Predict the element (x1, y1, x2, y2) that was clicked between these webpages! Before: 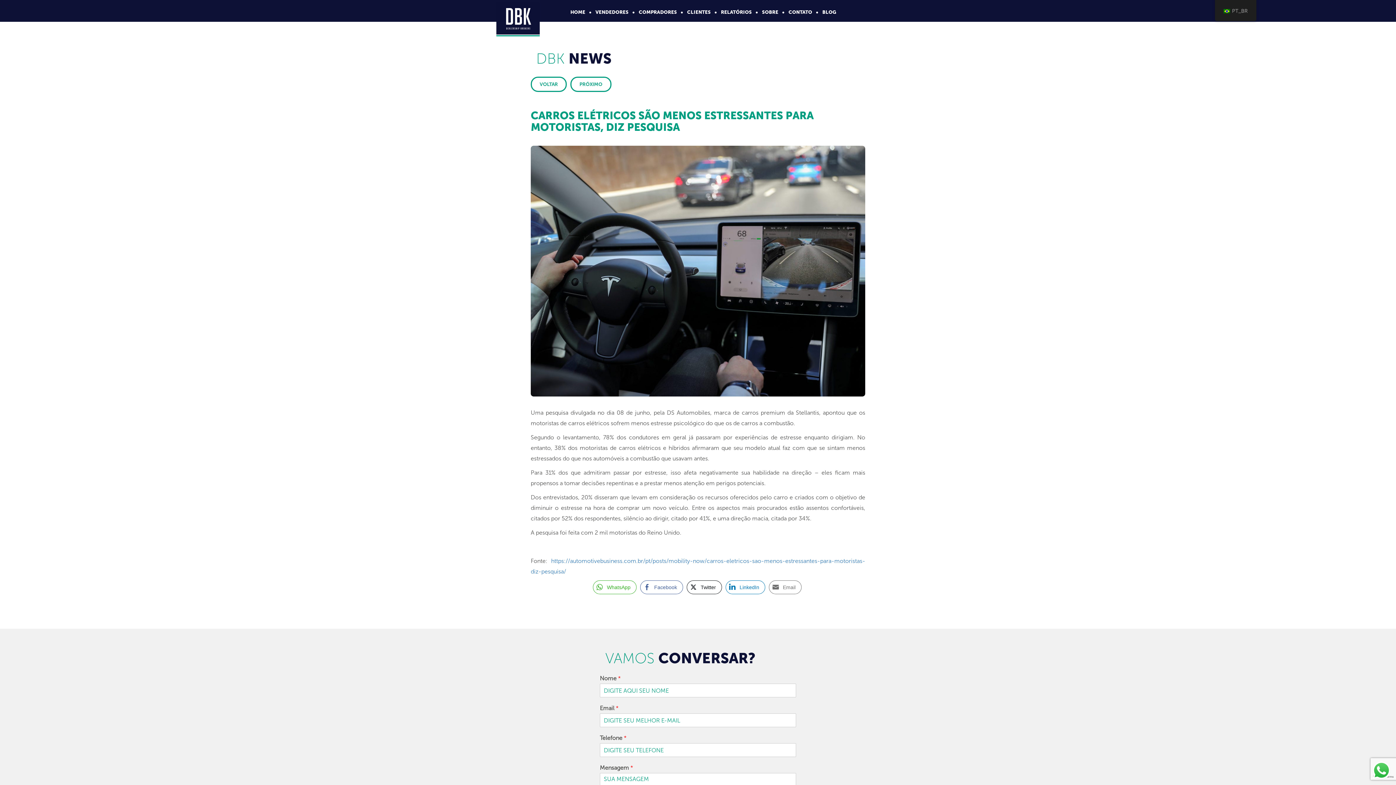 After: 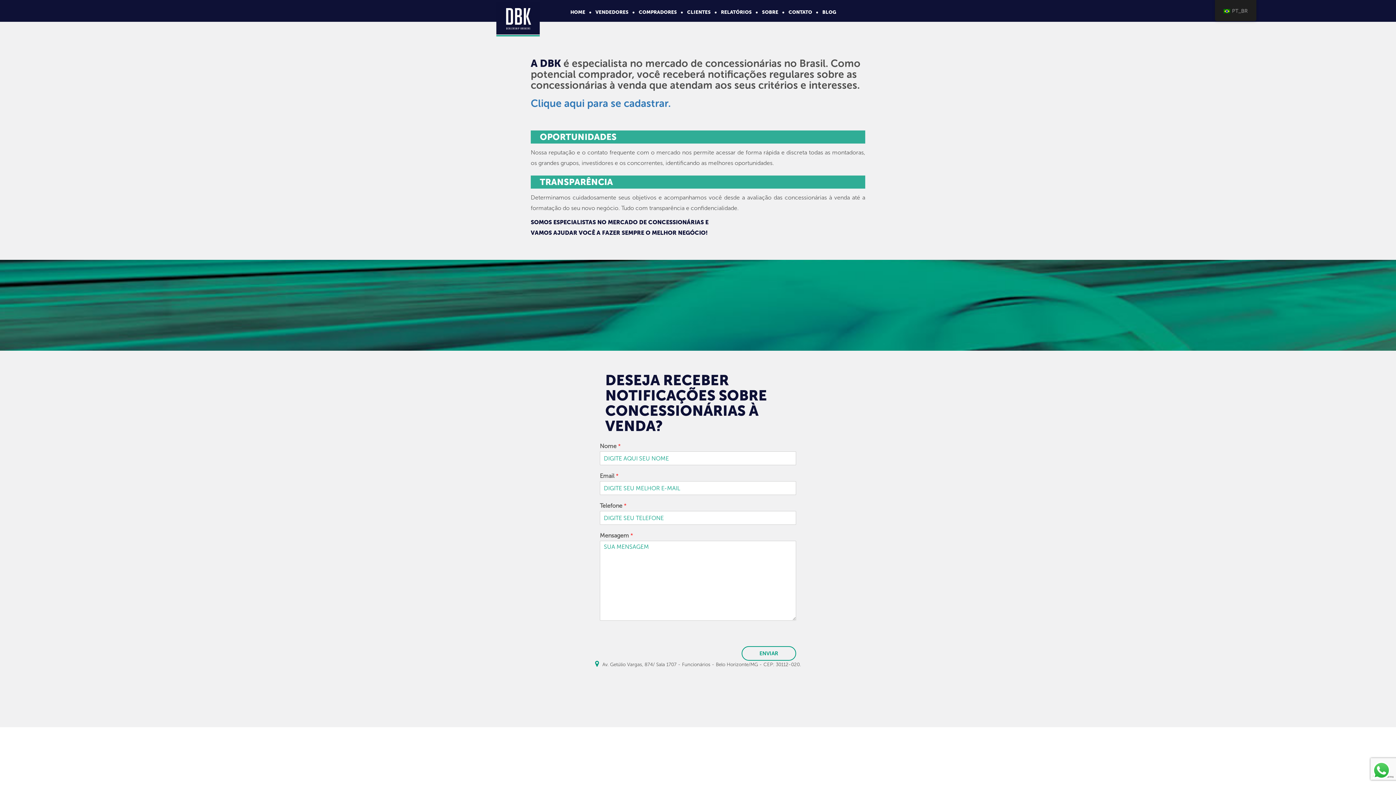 Action: bbox: (633, 5, 682, 21) label: COMPRADORES